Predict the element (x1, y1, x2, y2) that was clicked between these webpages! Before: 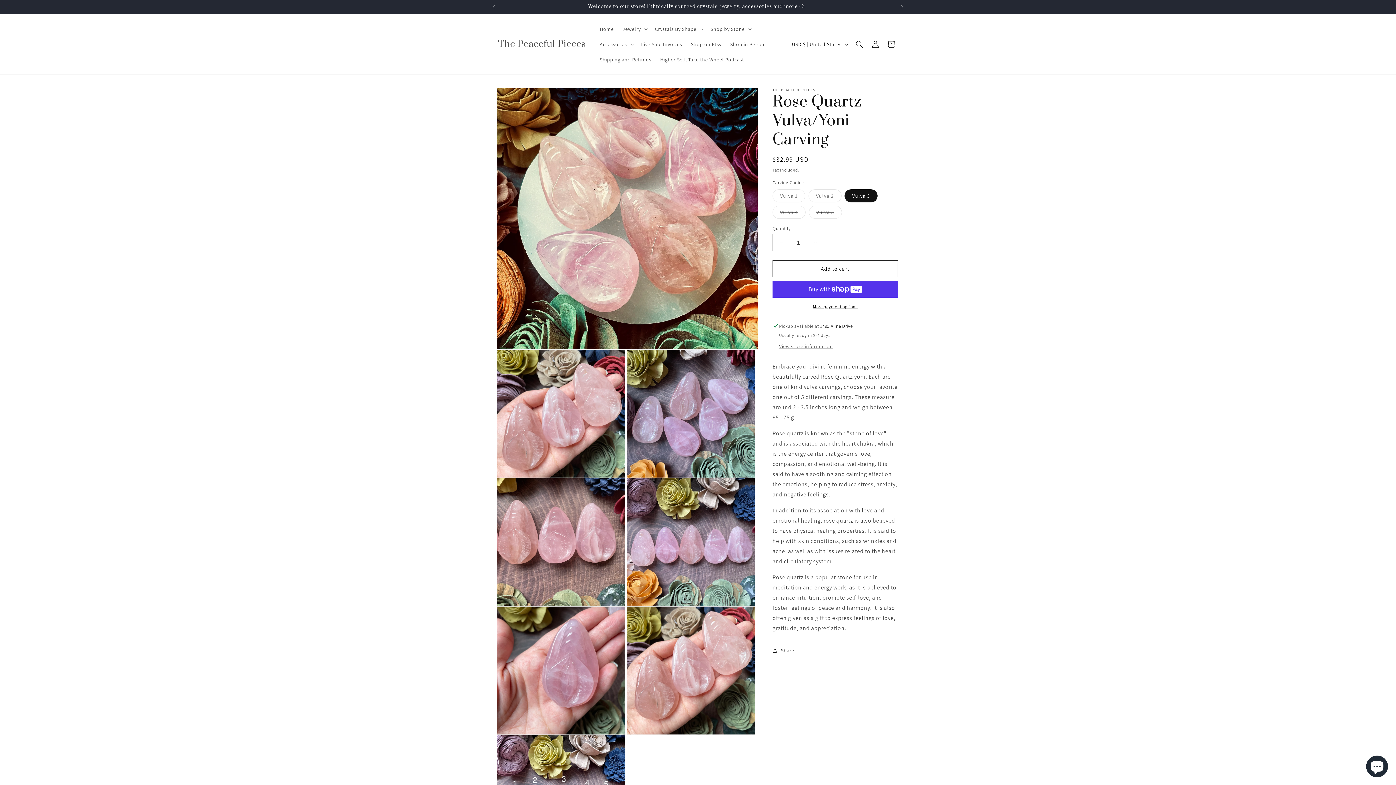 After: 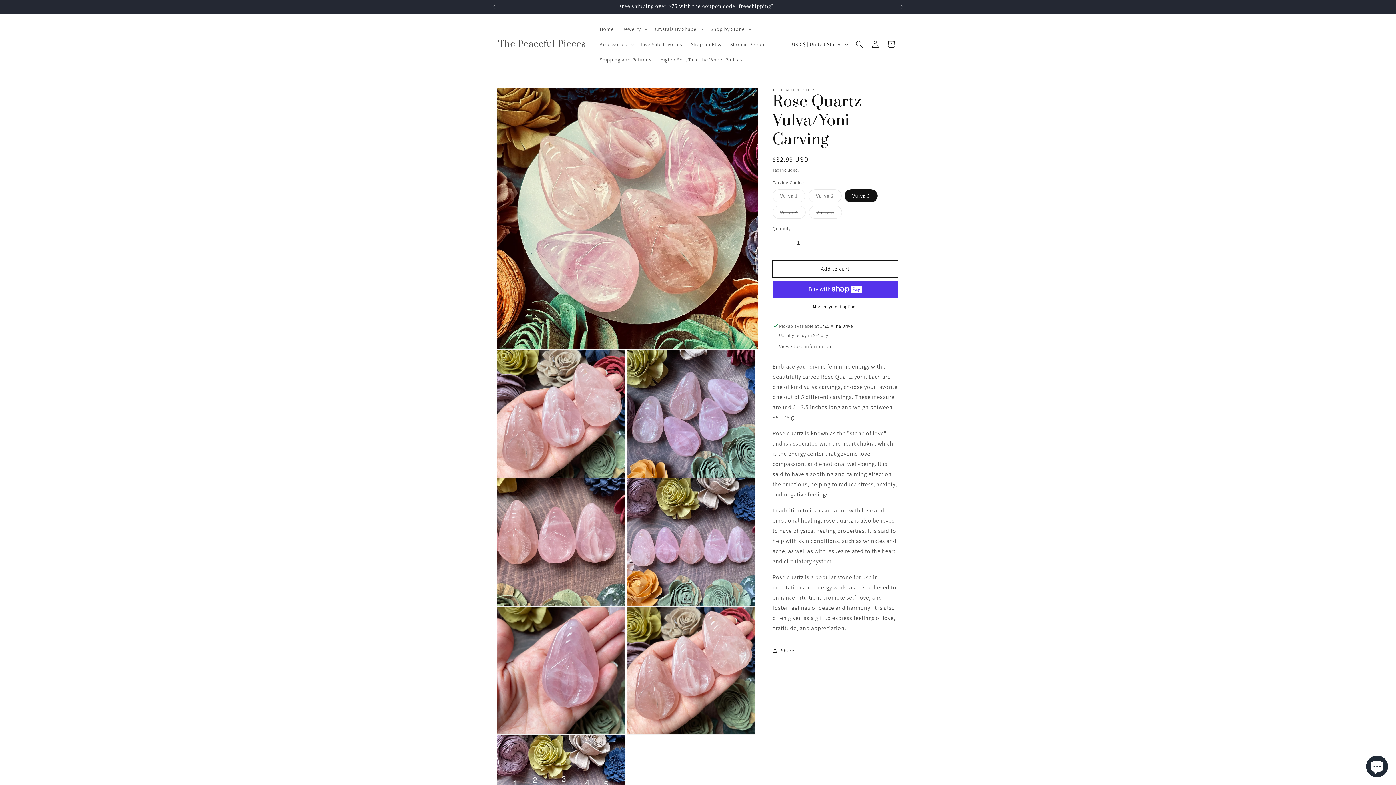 Action: bbox: (772, 260, 898, 277) label: Add to cart